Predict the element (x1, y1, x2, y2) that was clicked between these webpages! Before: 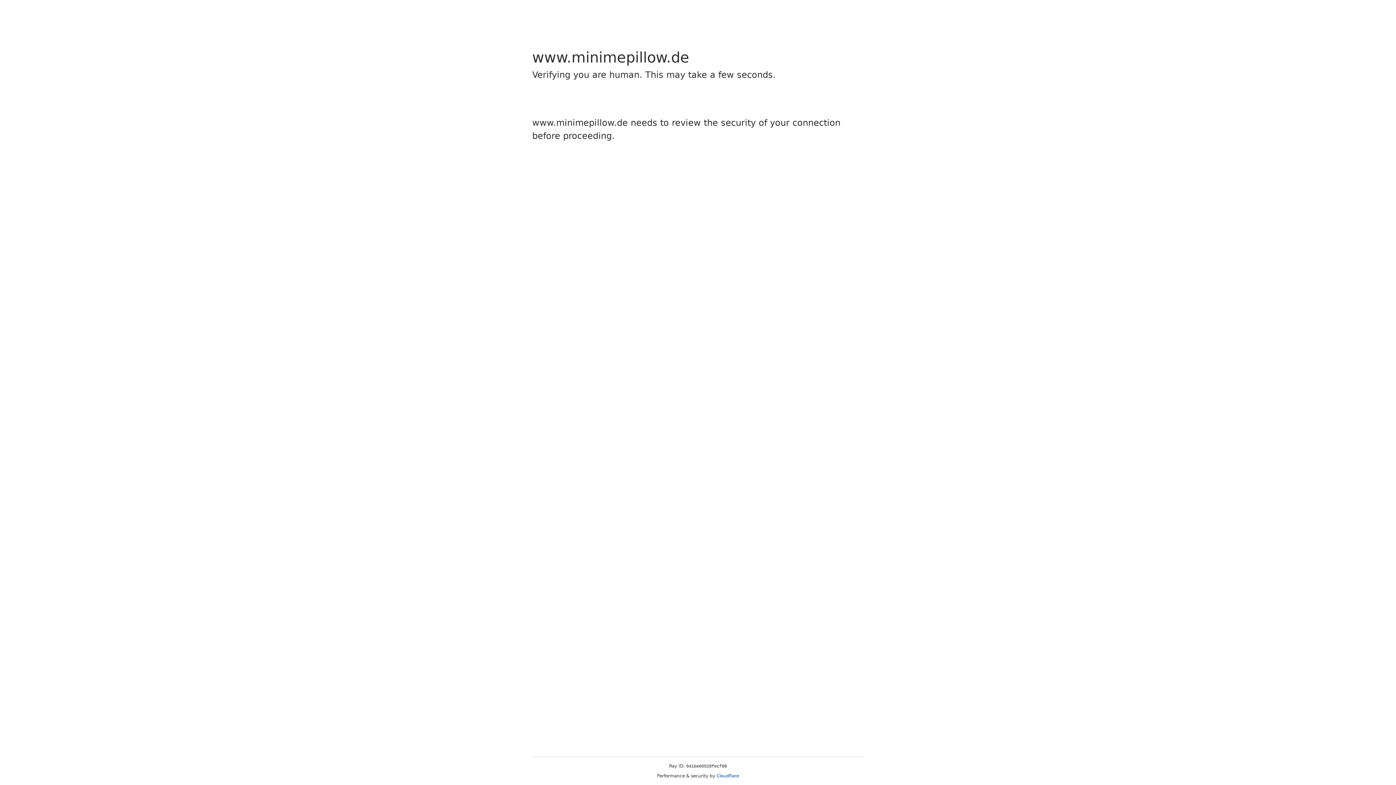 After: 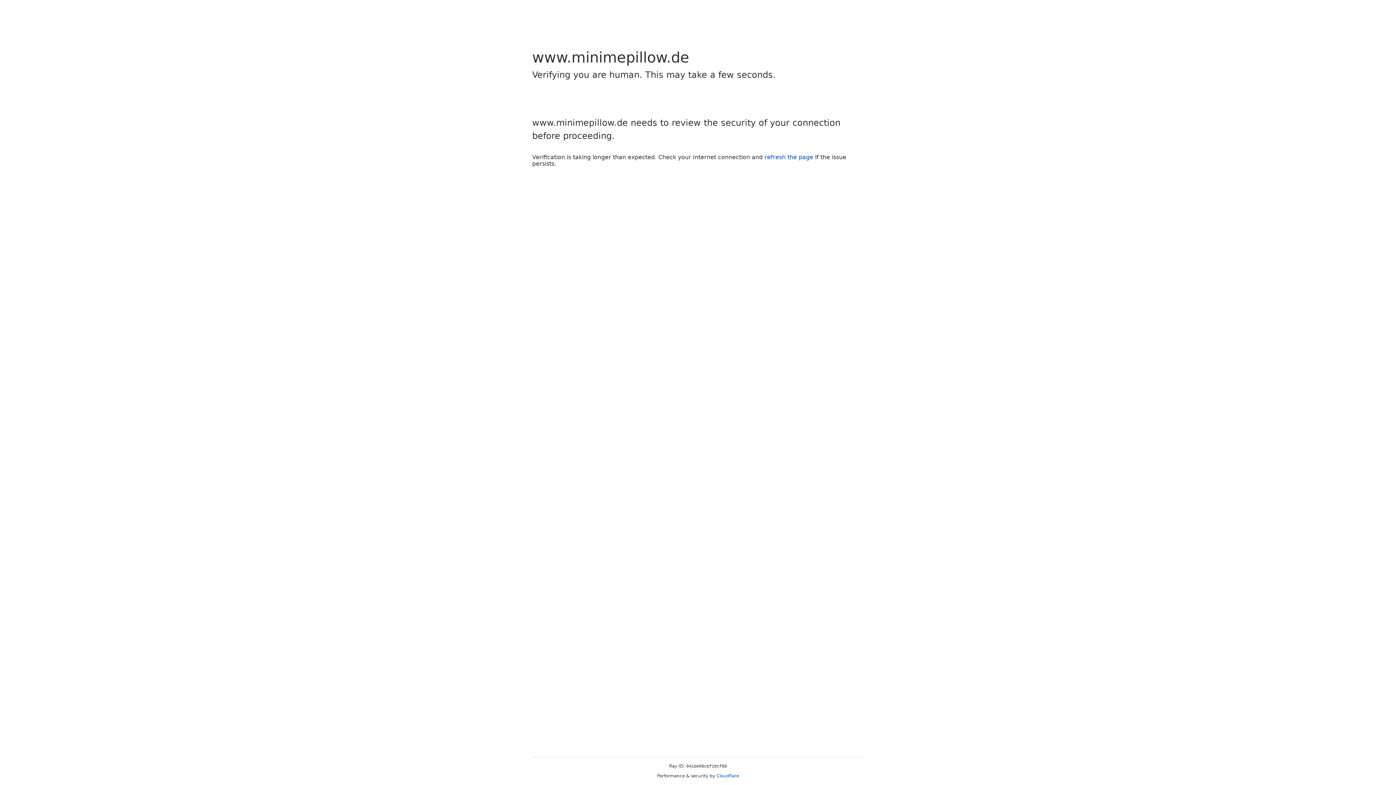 Action: bbox: (716, 773, 739, 778) label: Cloudflare